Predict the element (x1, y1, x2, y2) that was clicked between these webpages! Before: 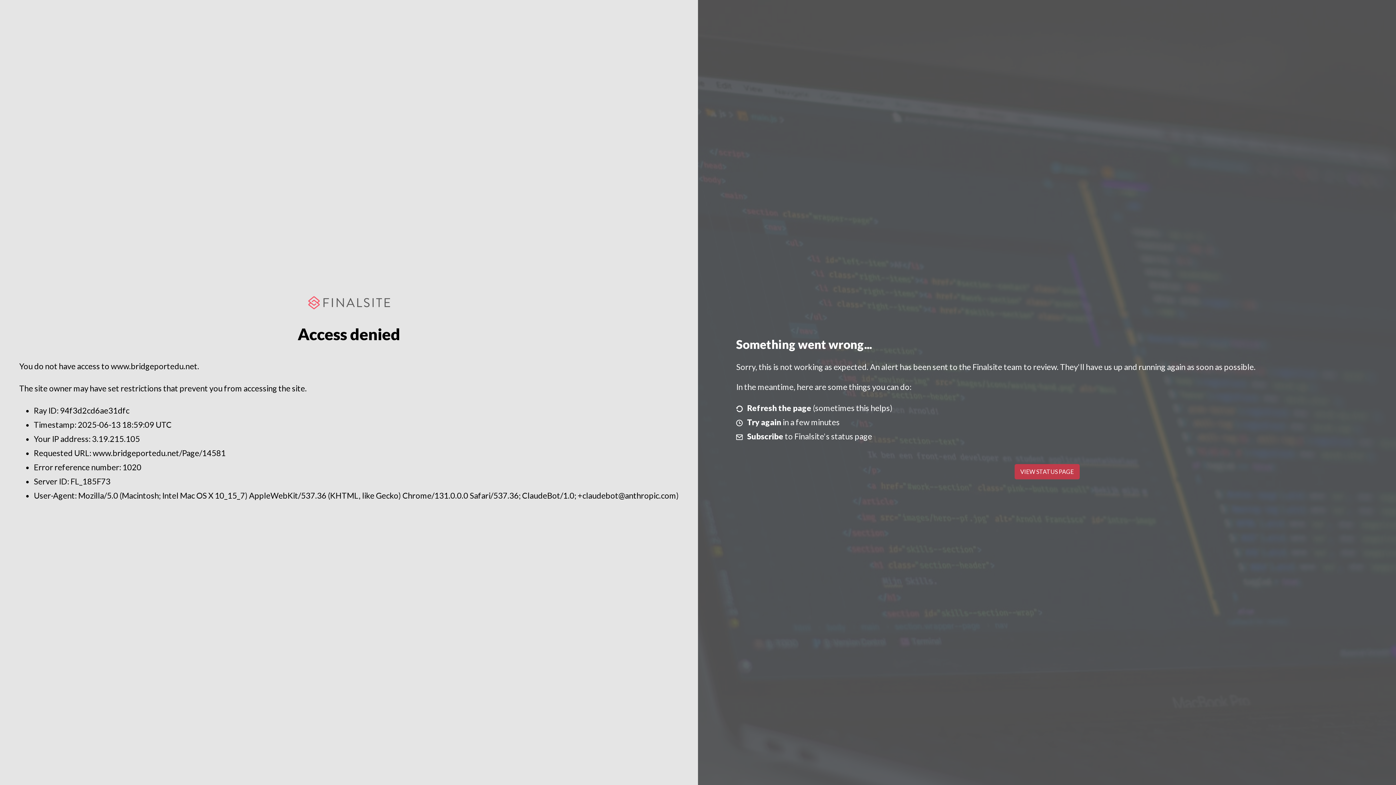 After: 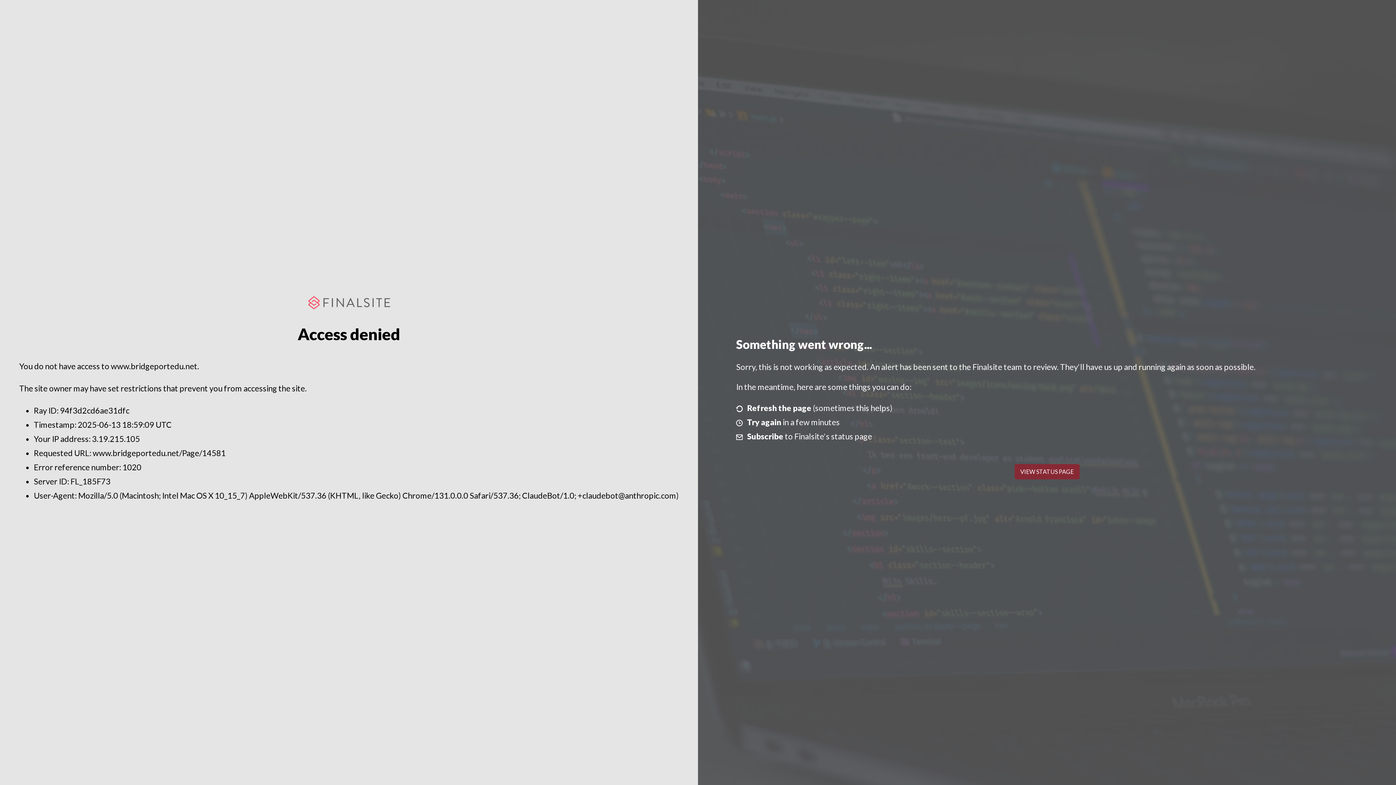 Action: label: VIEW STATUS PAGE bbox: (1014, 464, 1079, 479)